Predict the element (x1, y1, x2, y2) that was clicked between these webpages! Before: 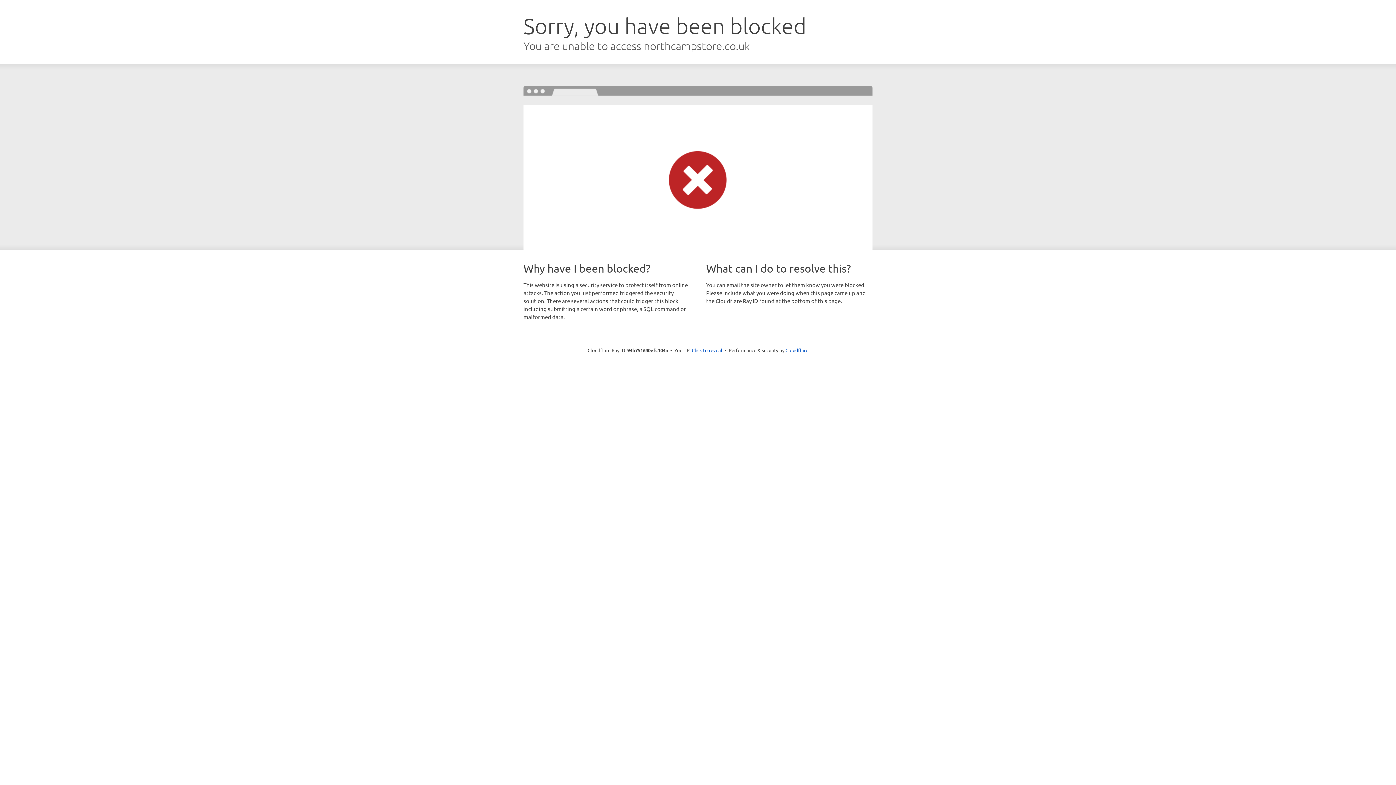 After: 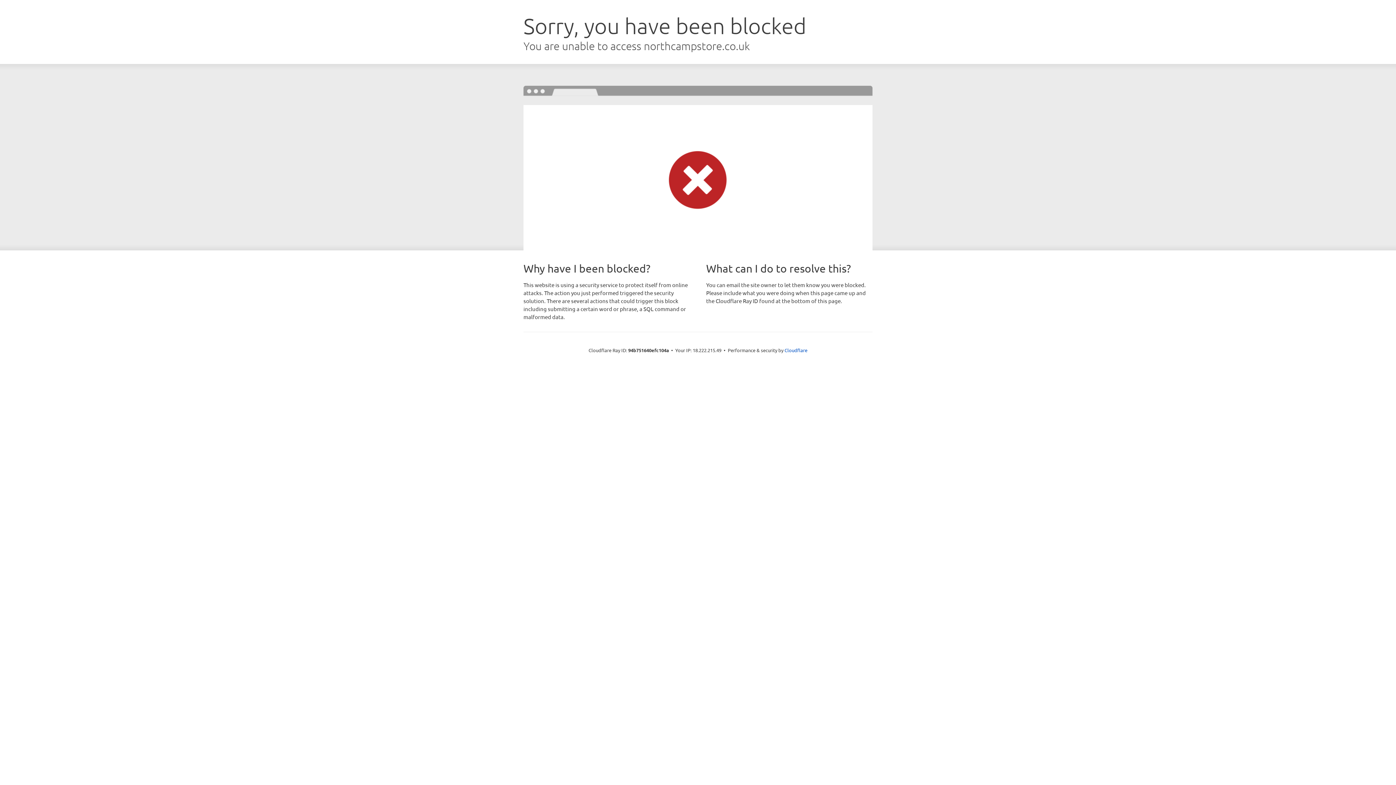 Action: label: Click to reveal bbox: (692, 346, 722, 353)